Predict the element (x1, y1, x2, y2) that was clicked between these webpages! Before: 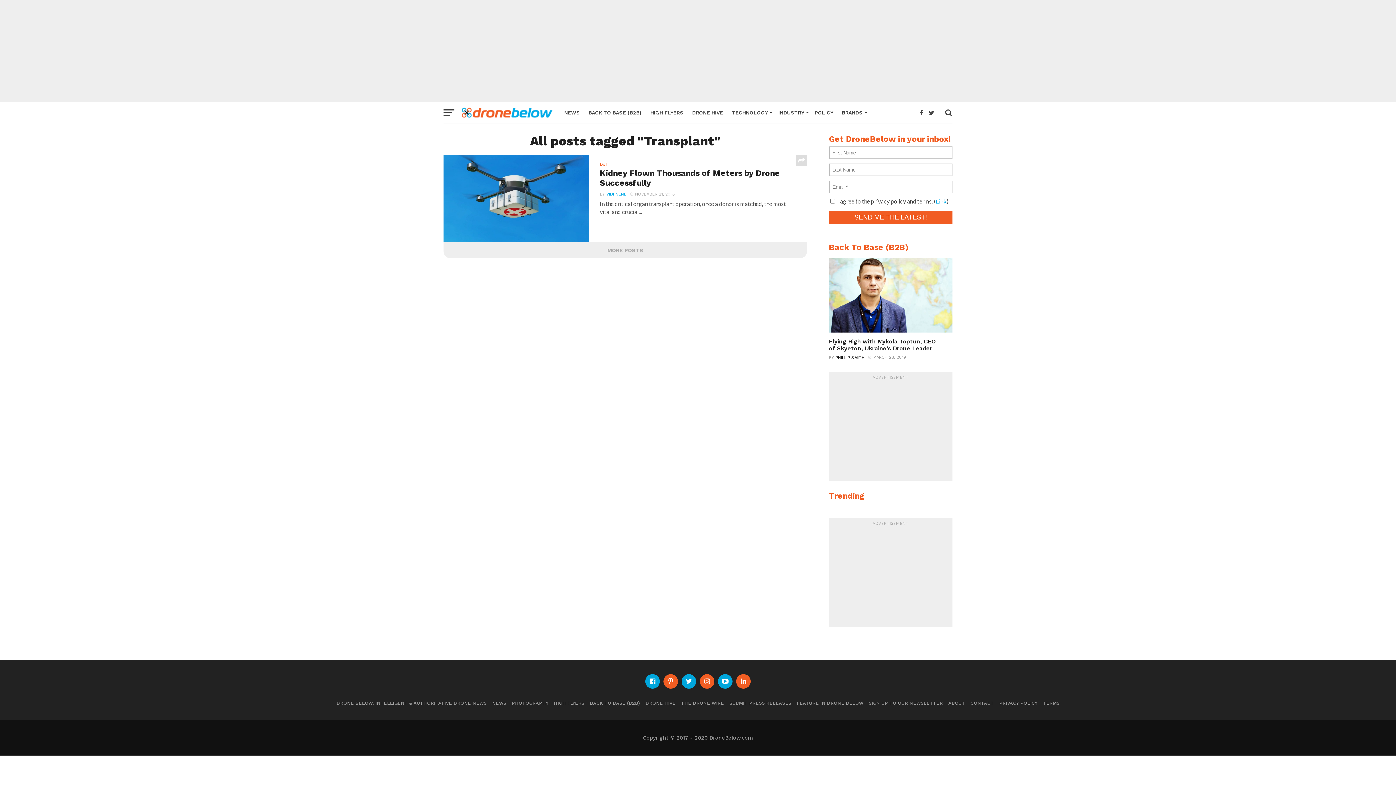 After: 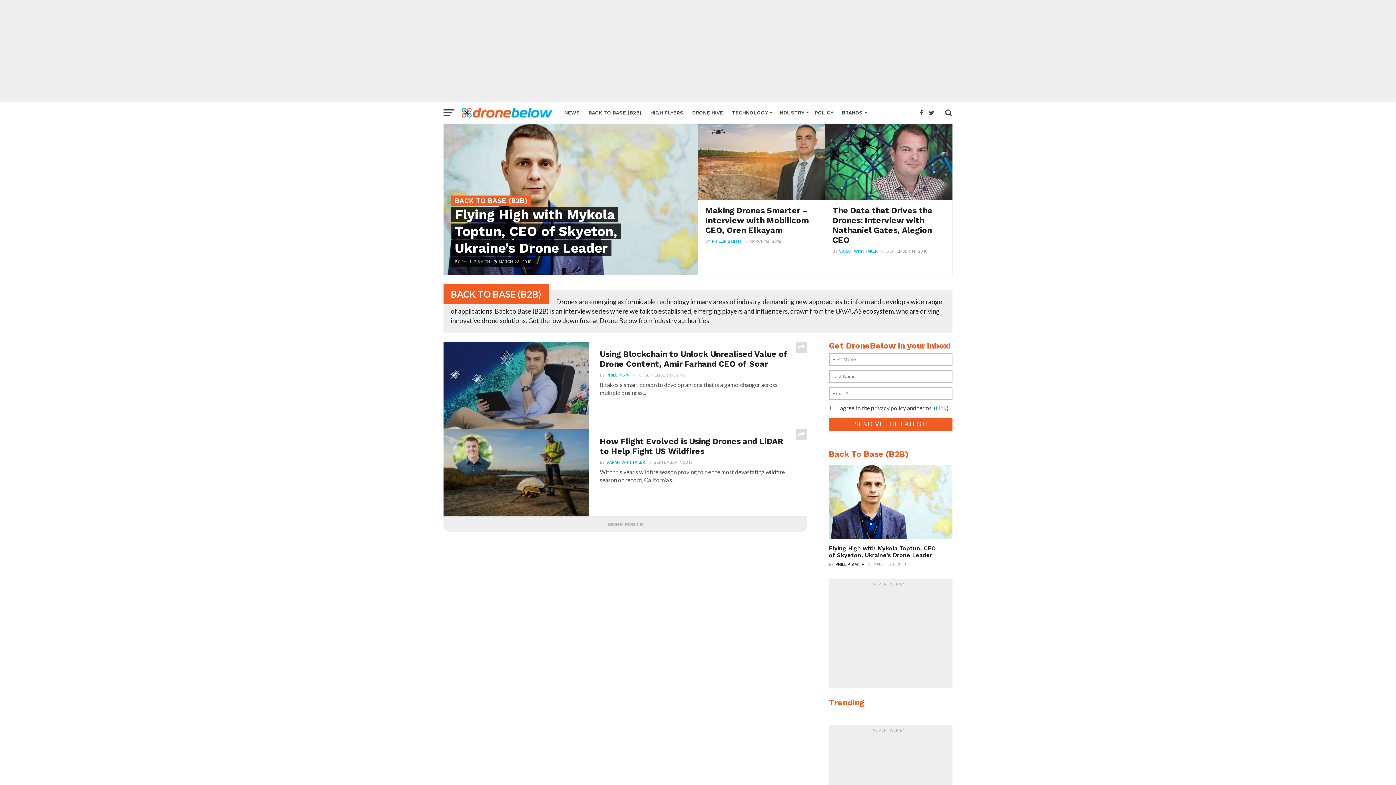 Action: label: BACK TO BASE (B2B) bbox: (584, 101, 646, 123)